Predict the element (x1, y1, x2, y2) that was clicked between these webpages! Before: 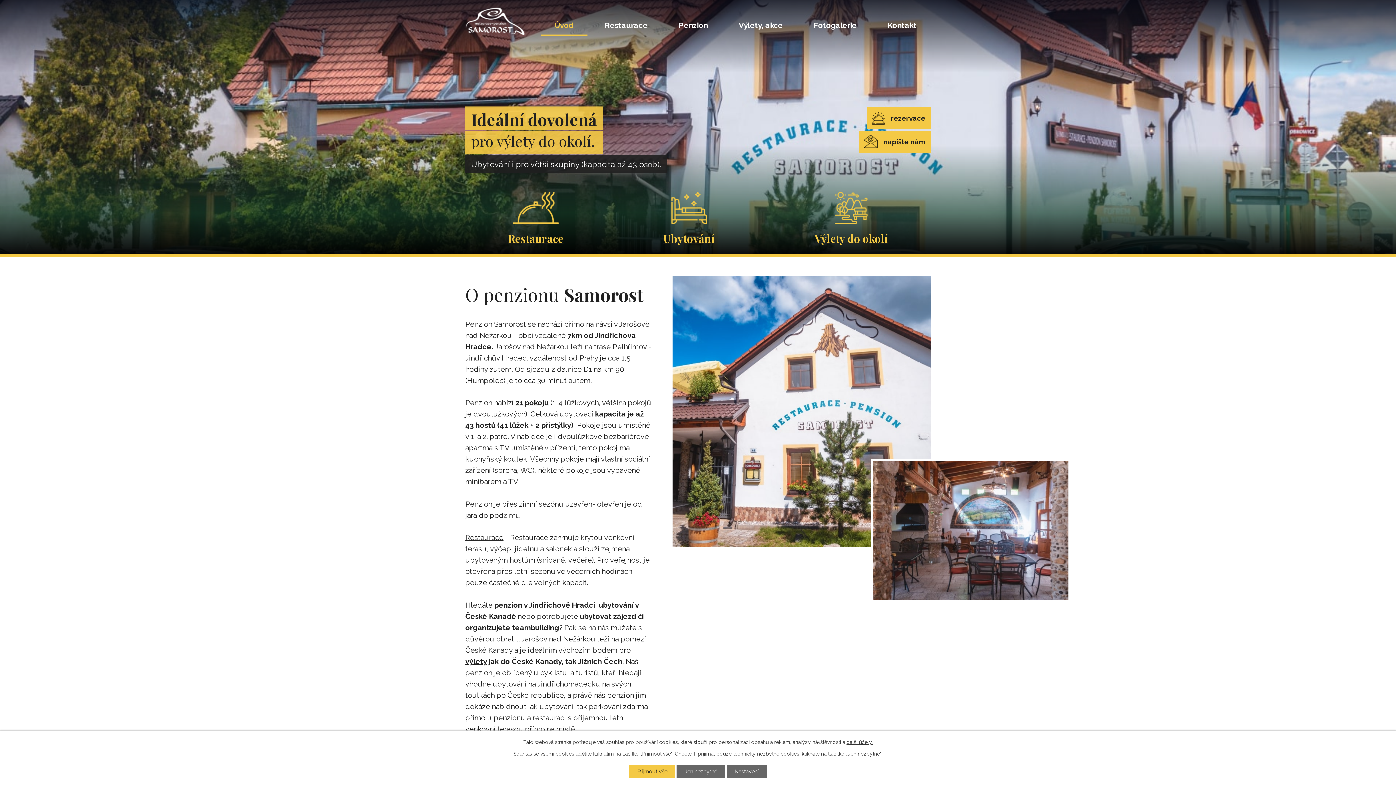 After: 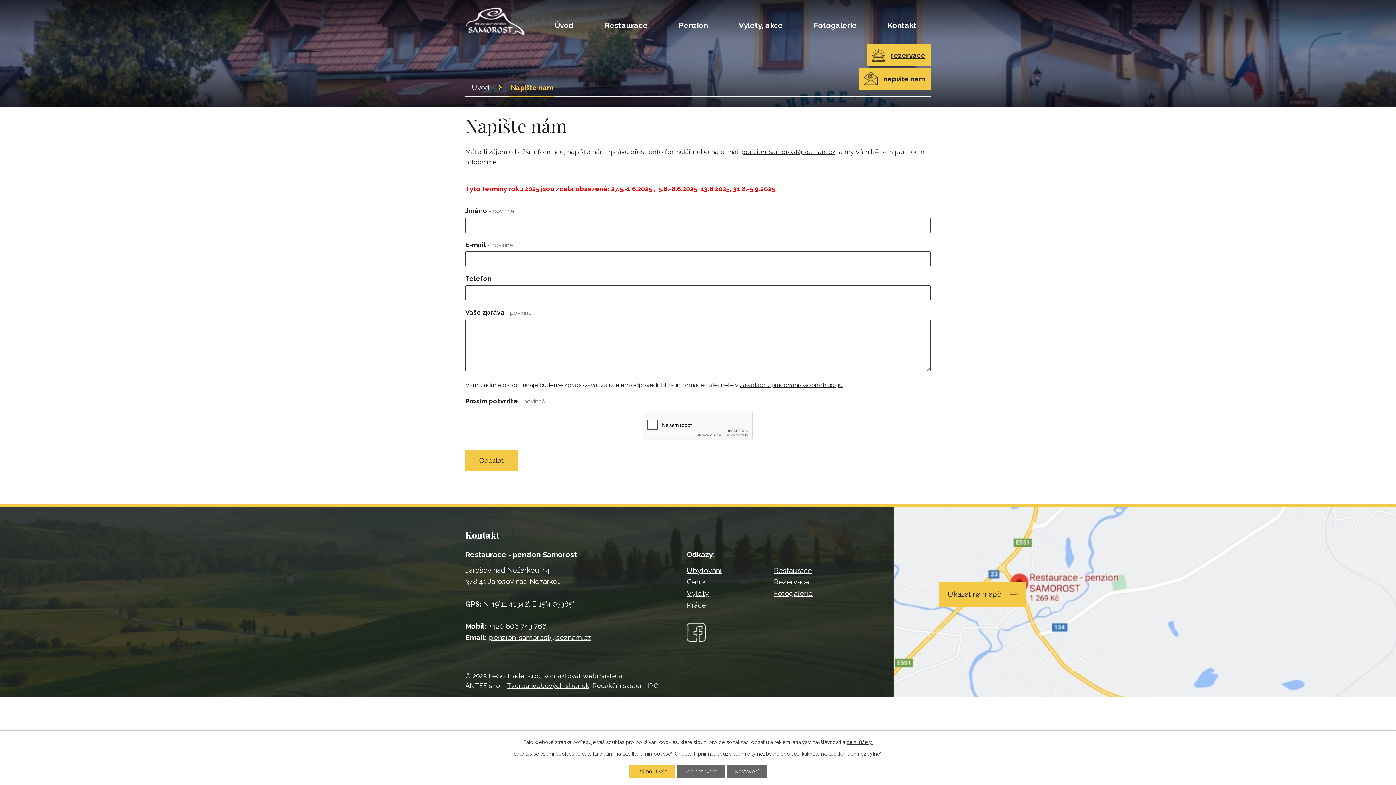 Action: bbox: (858, 130, 930, 153) label: napište nám